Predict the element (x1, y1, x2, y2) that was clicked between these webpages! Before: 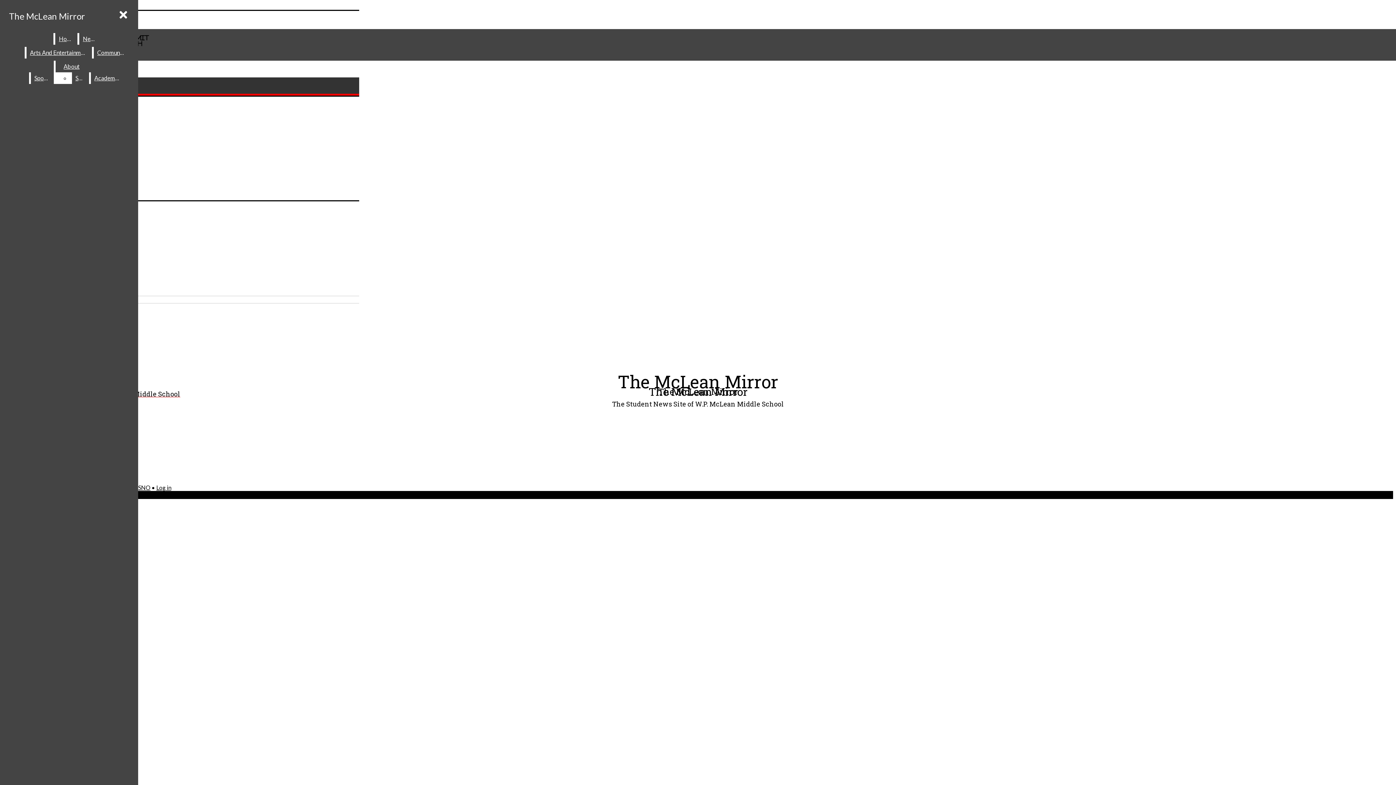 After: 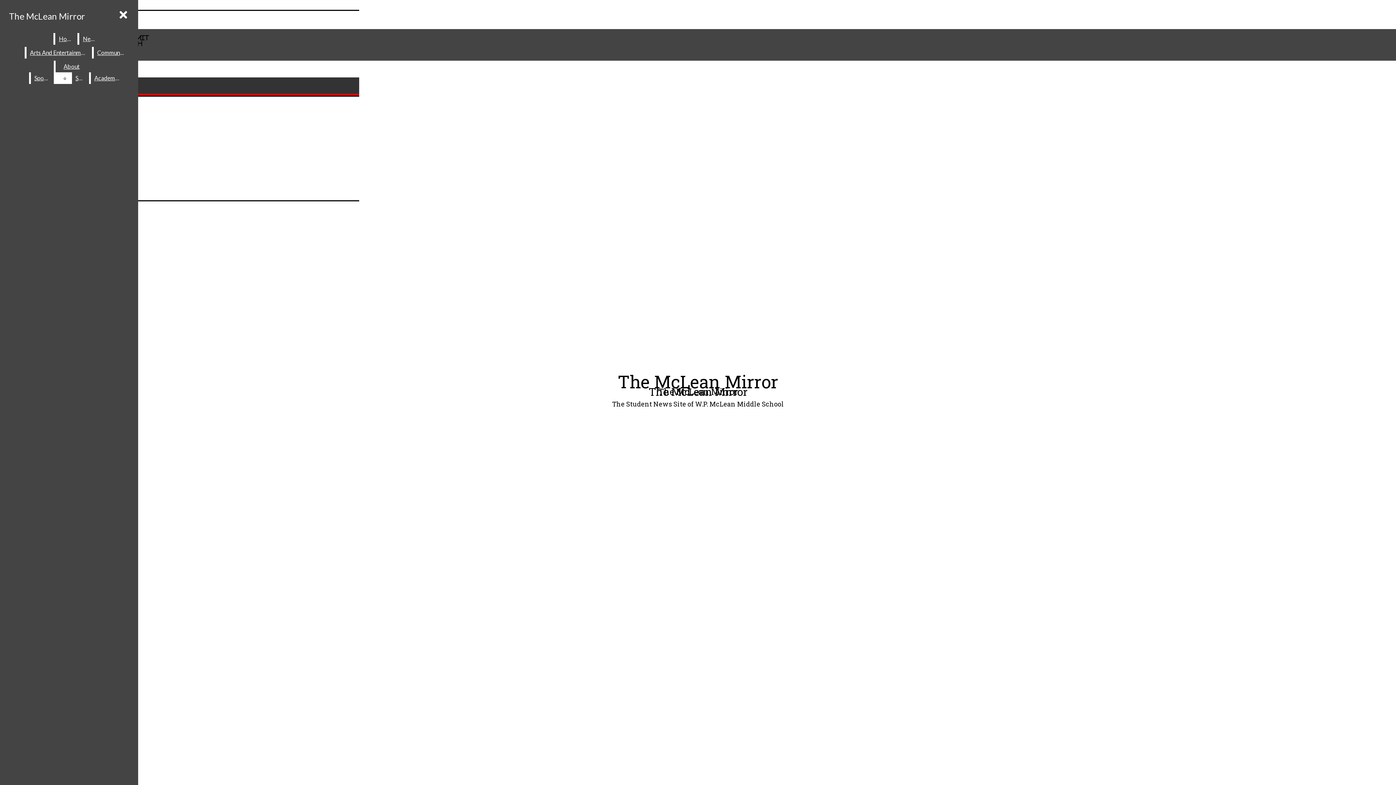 Action: label: Arts And Entertainment bbox: (26, 46, 90, 58)